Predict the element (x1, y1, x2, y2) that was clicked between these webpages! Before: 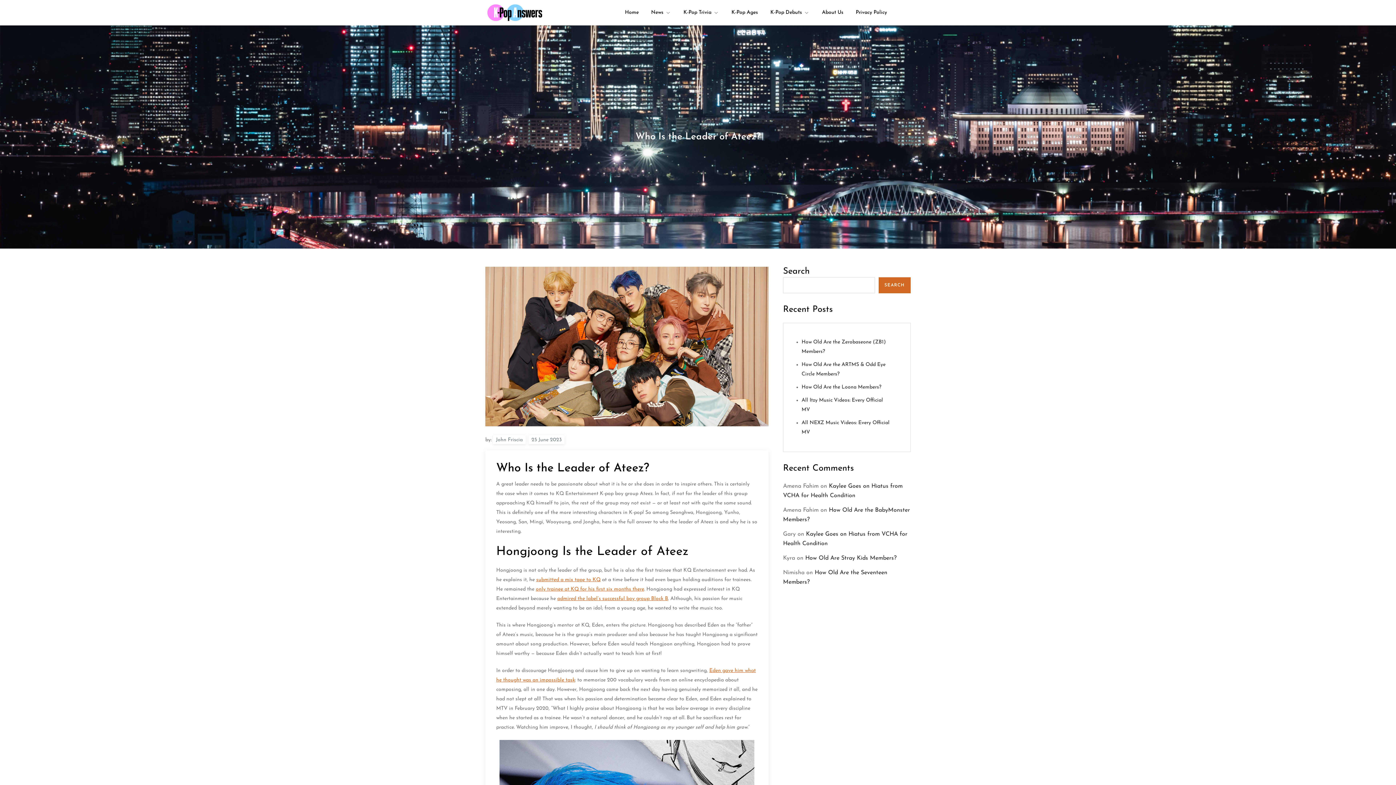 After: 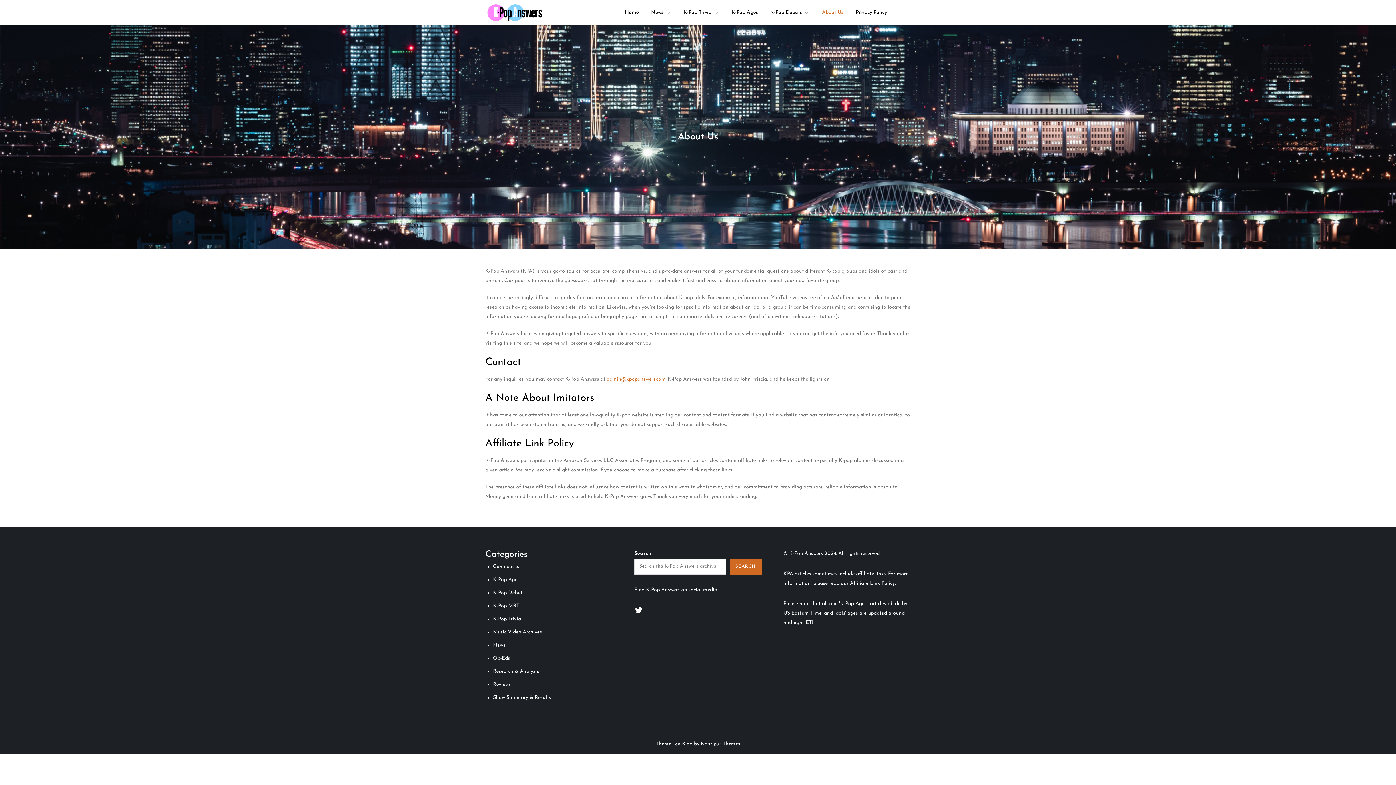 Action: label: About Us bbox: (816, 0, 849, 25)